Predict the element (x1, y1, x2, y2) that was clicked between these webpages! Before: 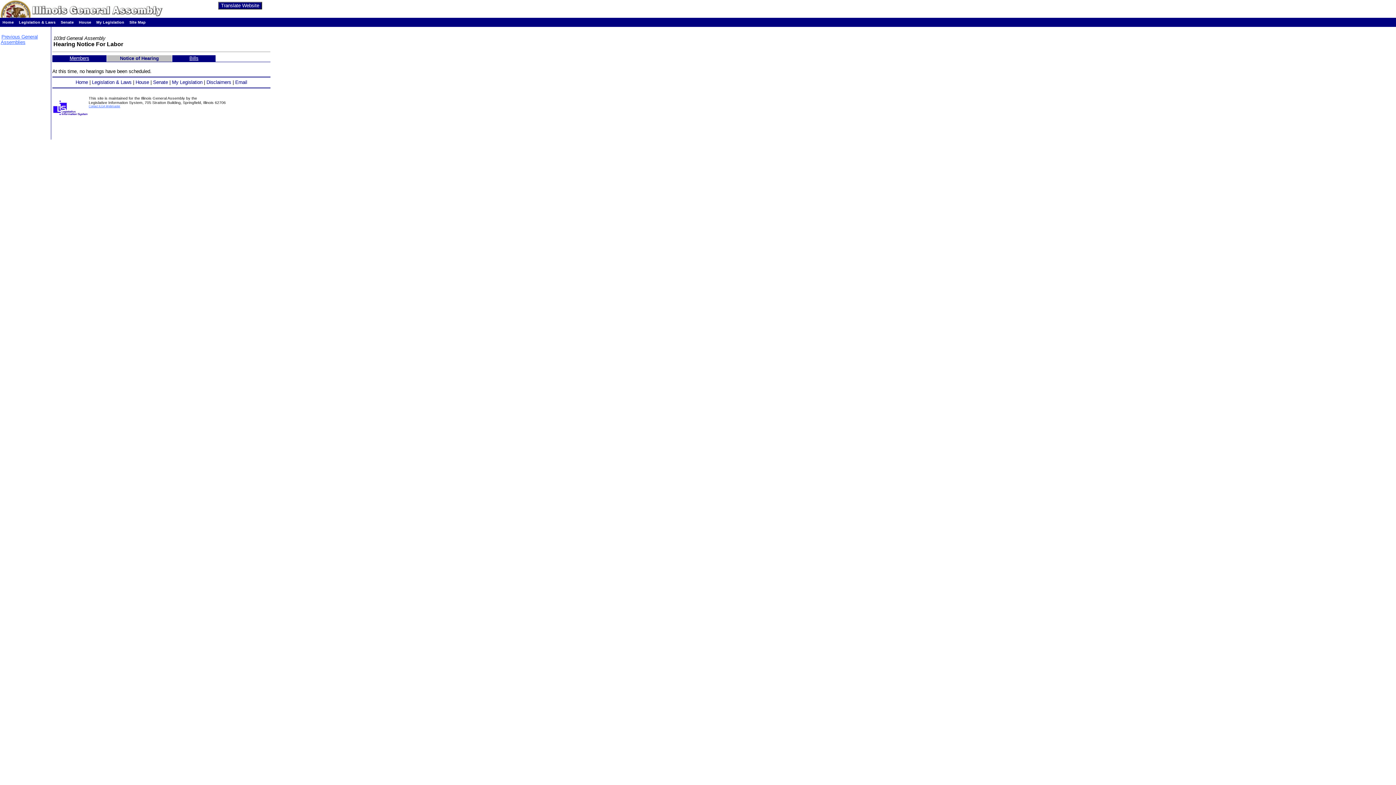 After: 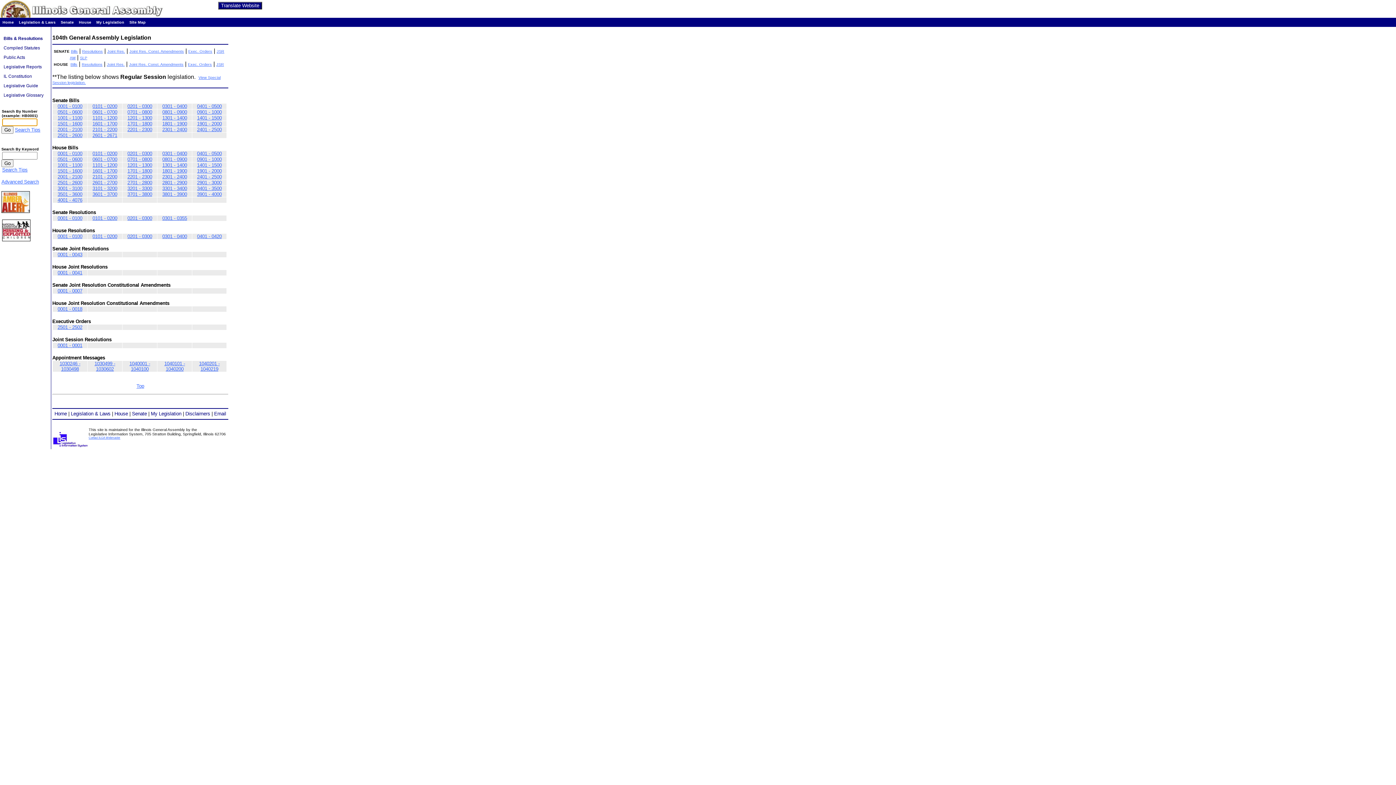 Action: label: Legislation & Laws bbox: (92, 79, 131, 85)